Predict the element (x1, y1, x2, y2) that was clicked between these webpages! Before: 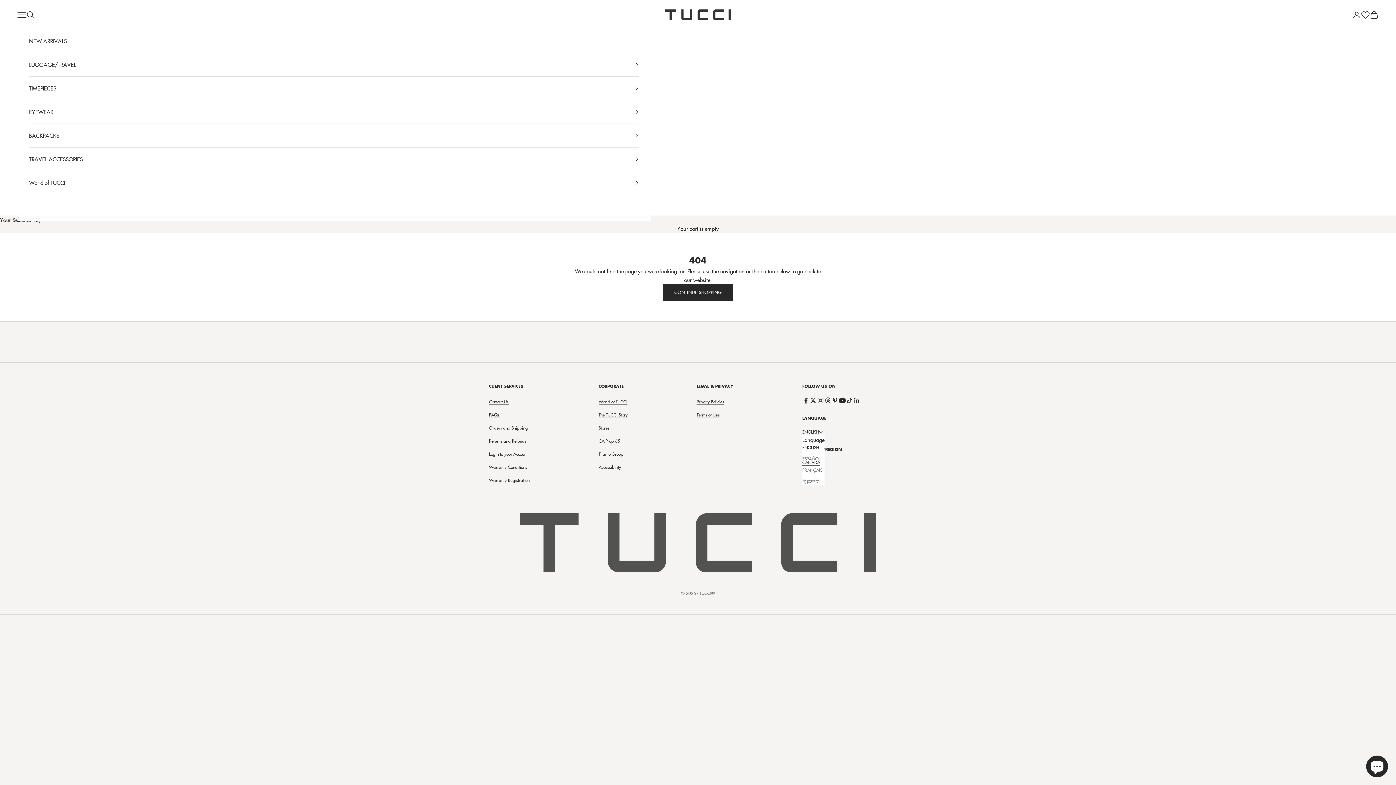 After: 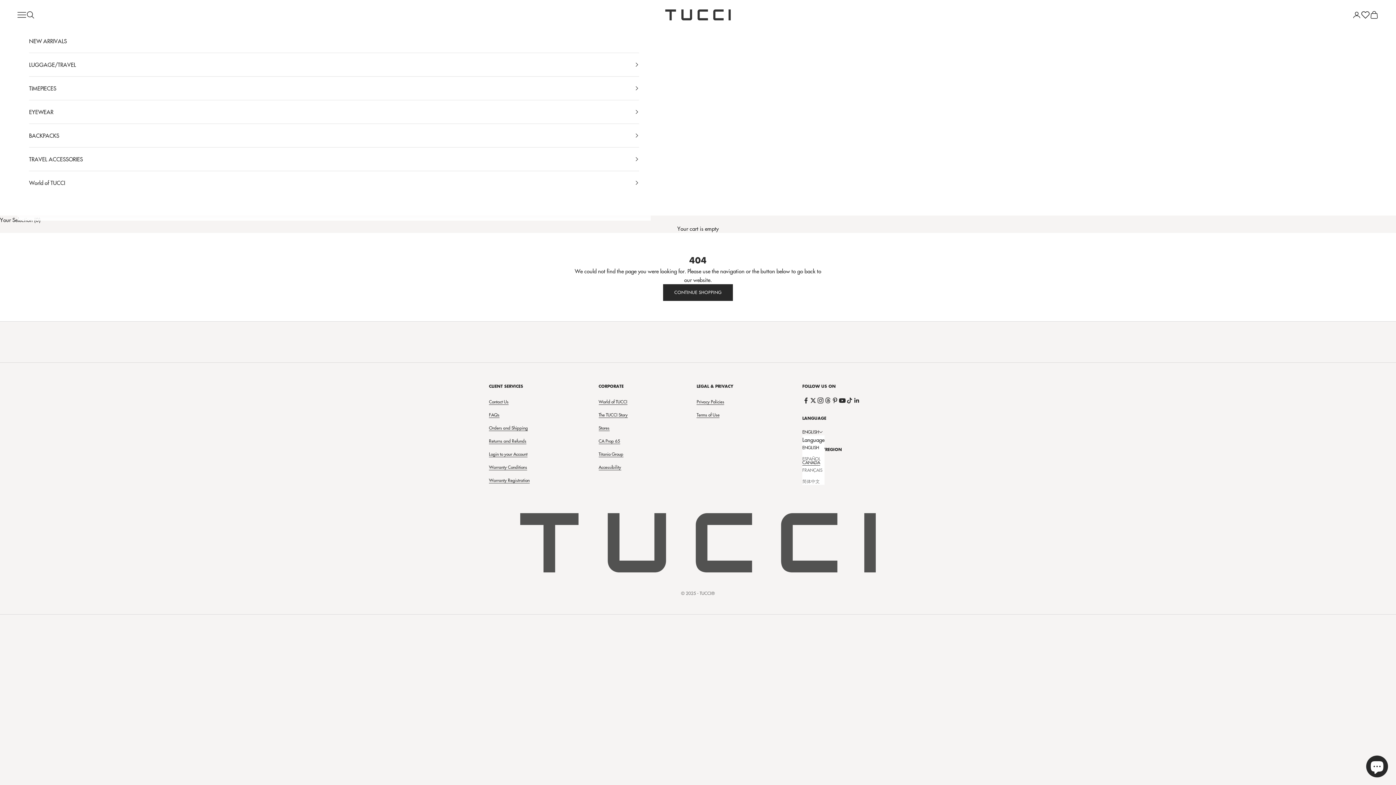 Action: bbox: (817, 397, 824, 404) label: Follow on Instagram